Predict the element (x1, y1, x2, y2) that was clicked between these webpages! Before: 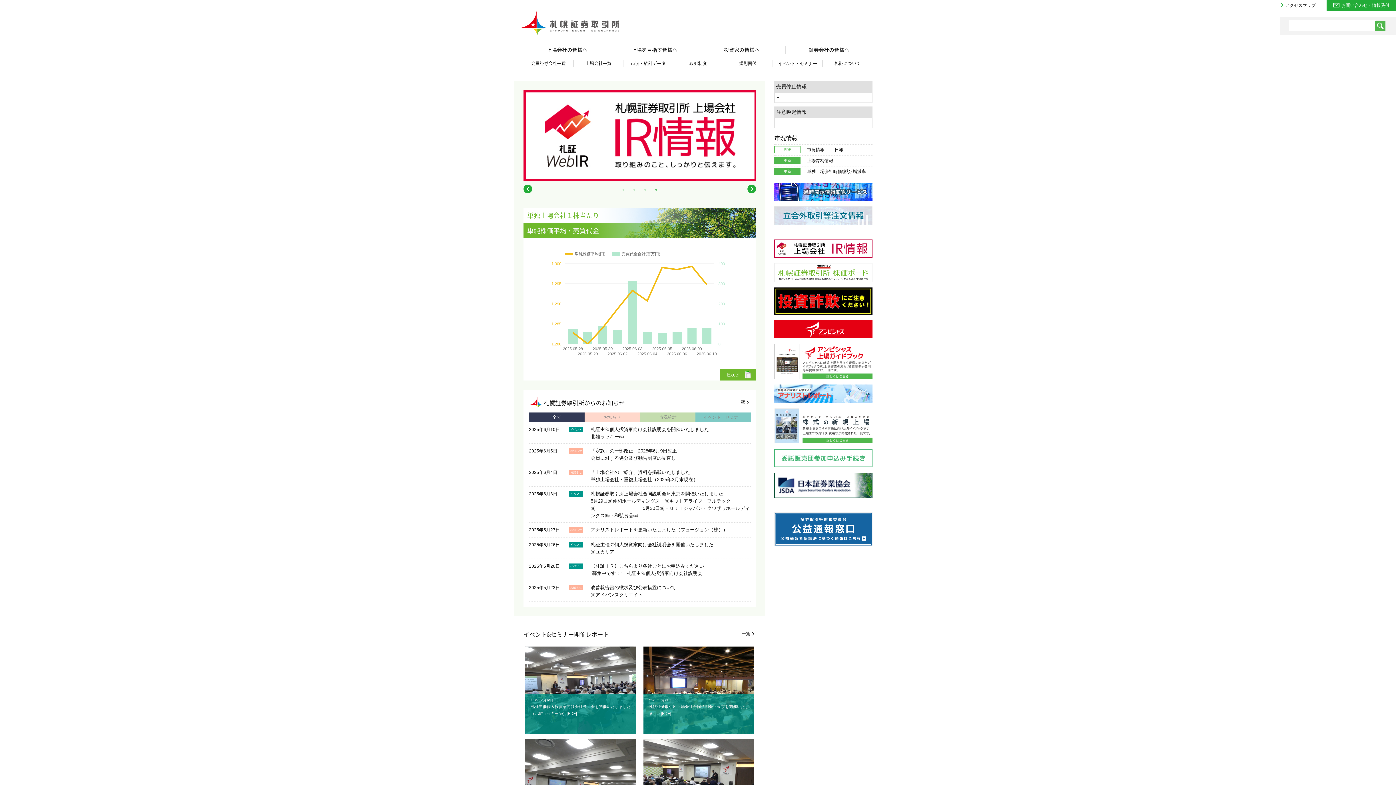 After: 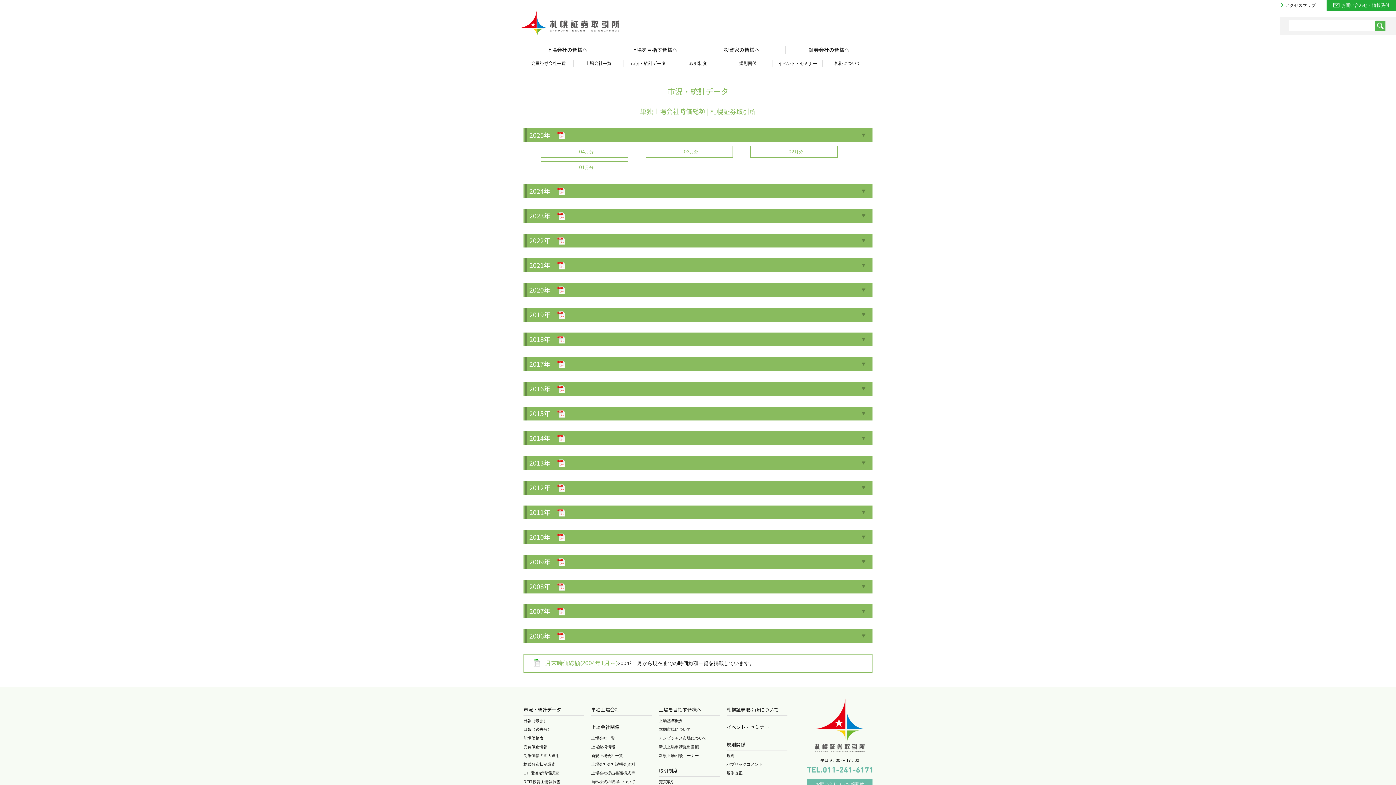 Action: label: 単独上場会社時価総額･増減率 bbox: (807, 169, 866, 174)